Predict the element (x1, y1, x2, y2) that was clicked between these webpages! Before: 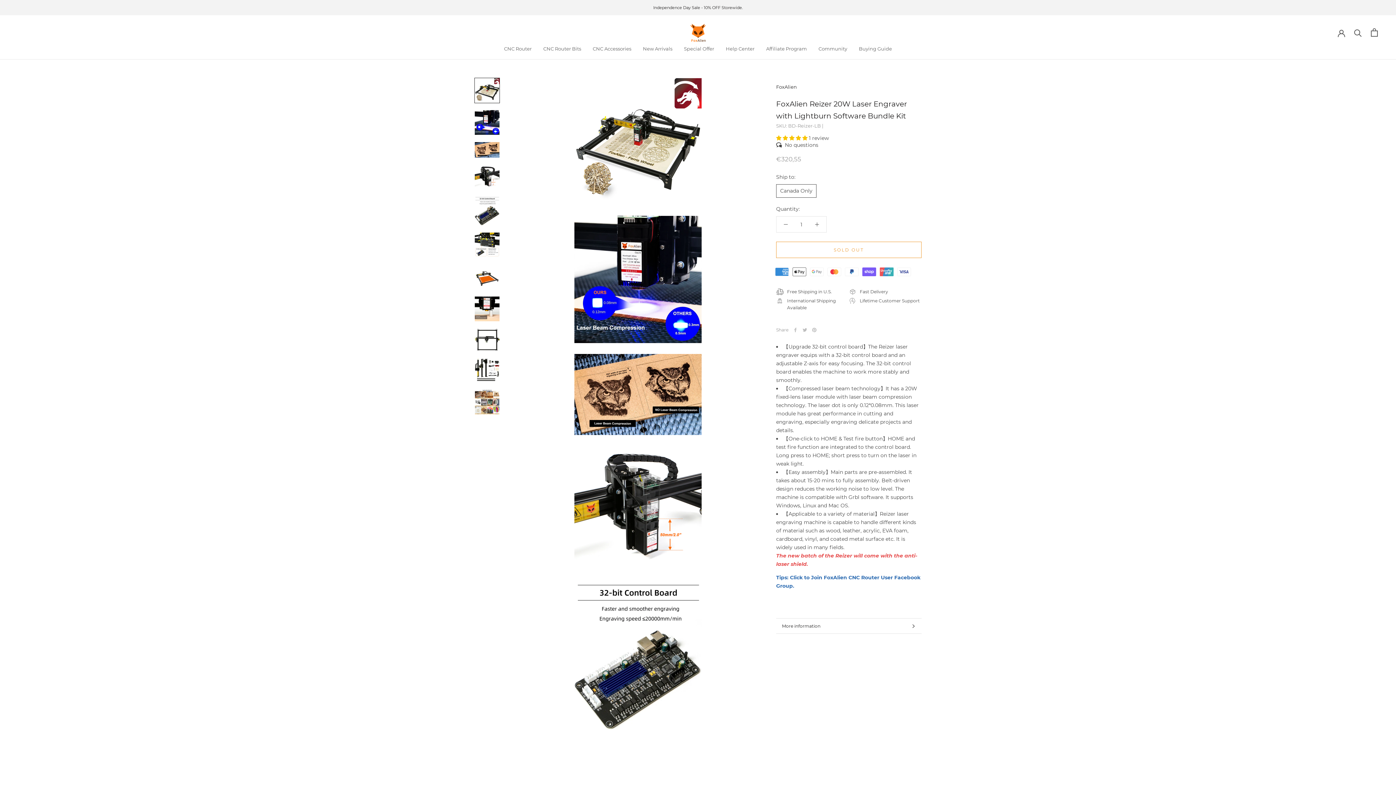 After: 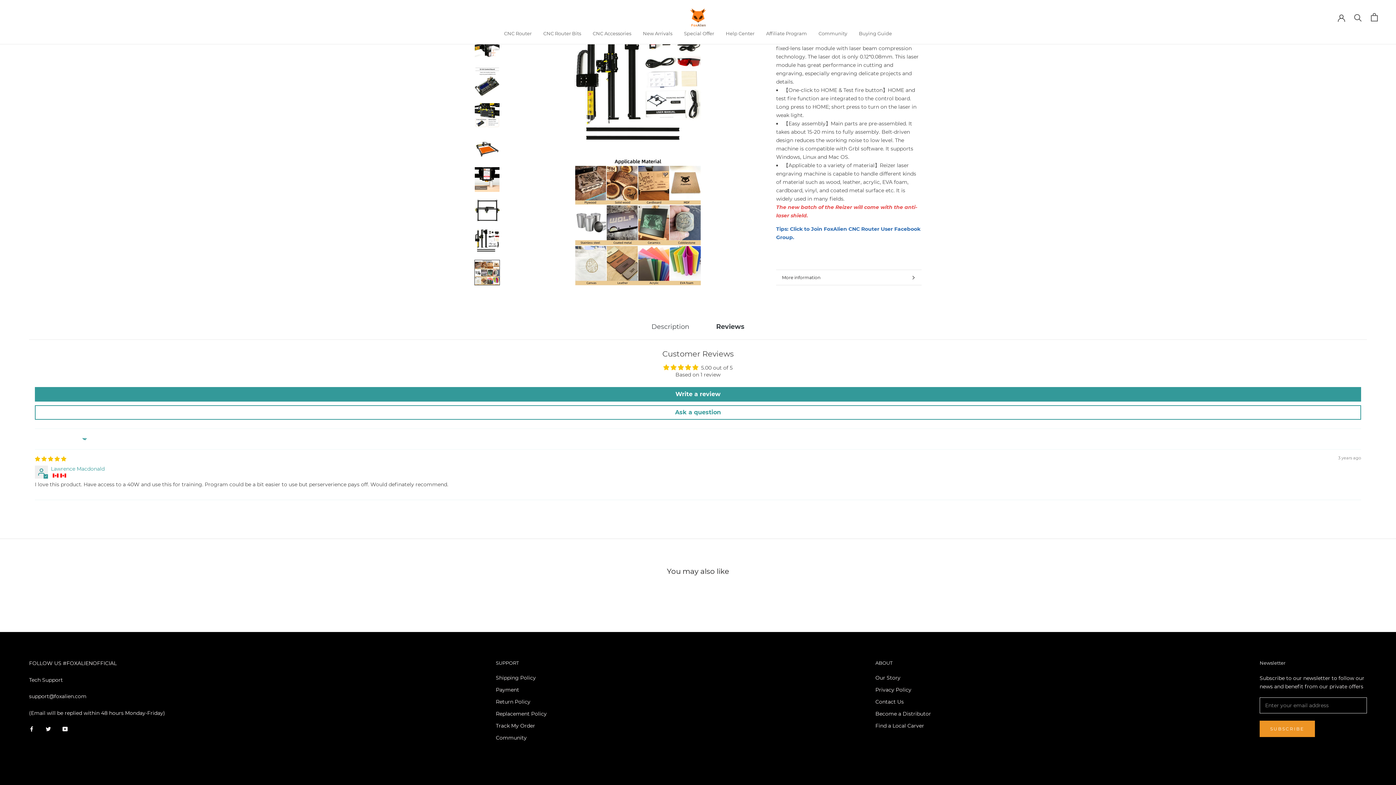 Action: label: 5.00 stars bbox: (776, 134, 809, 141)